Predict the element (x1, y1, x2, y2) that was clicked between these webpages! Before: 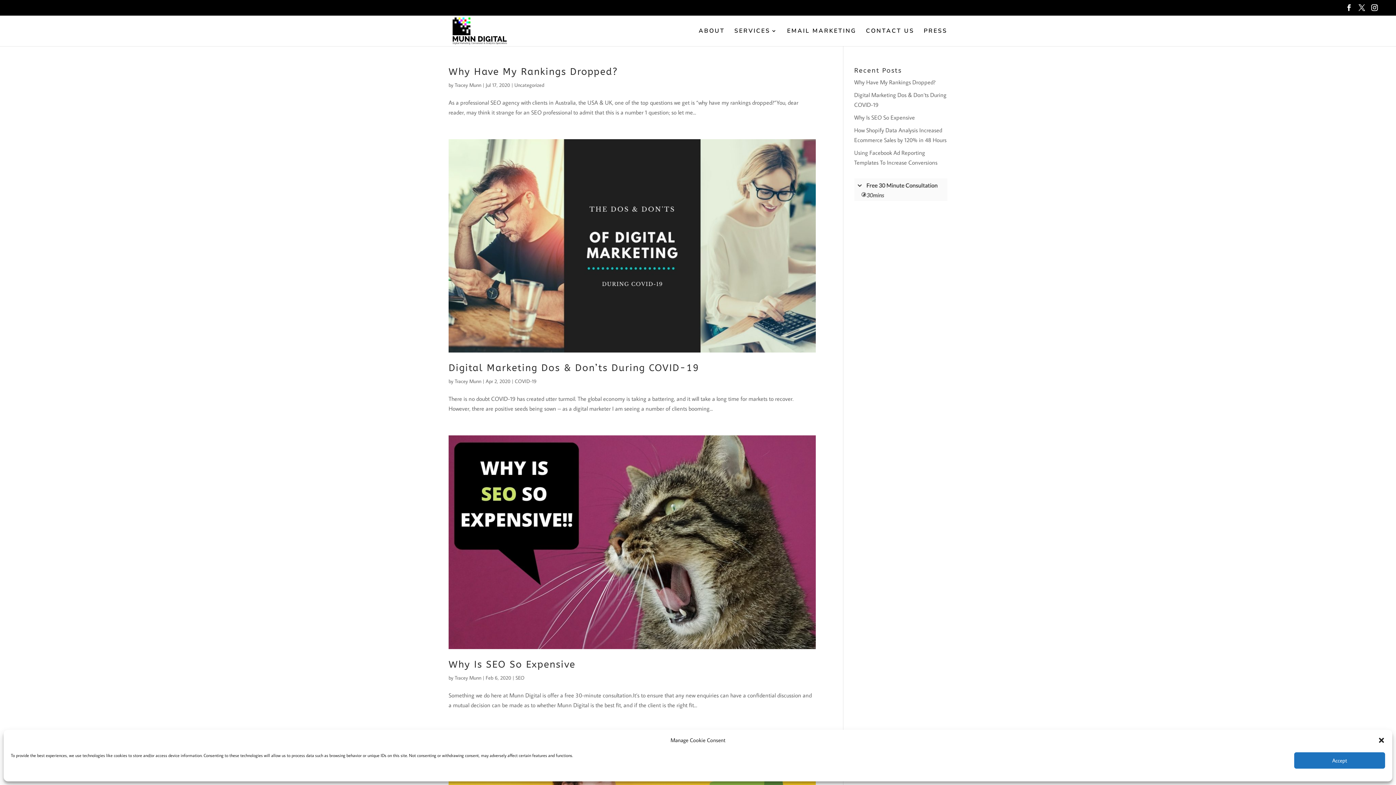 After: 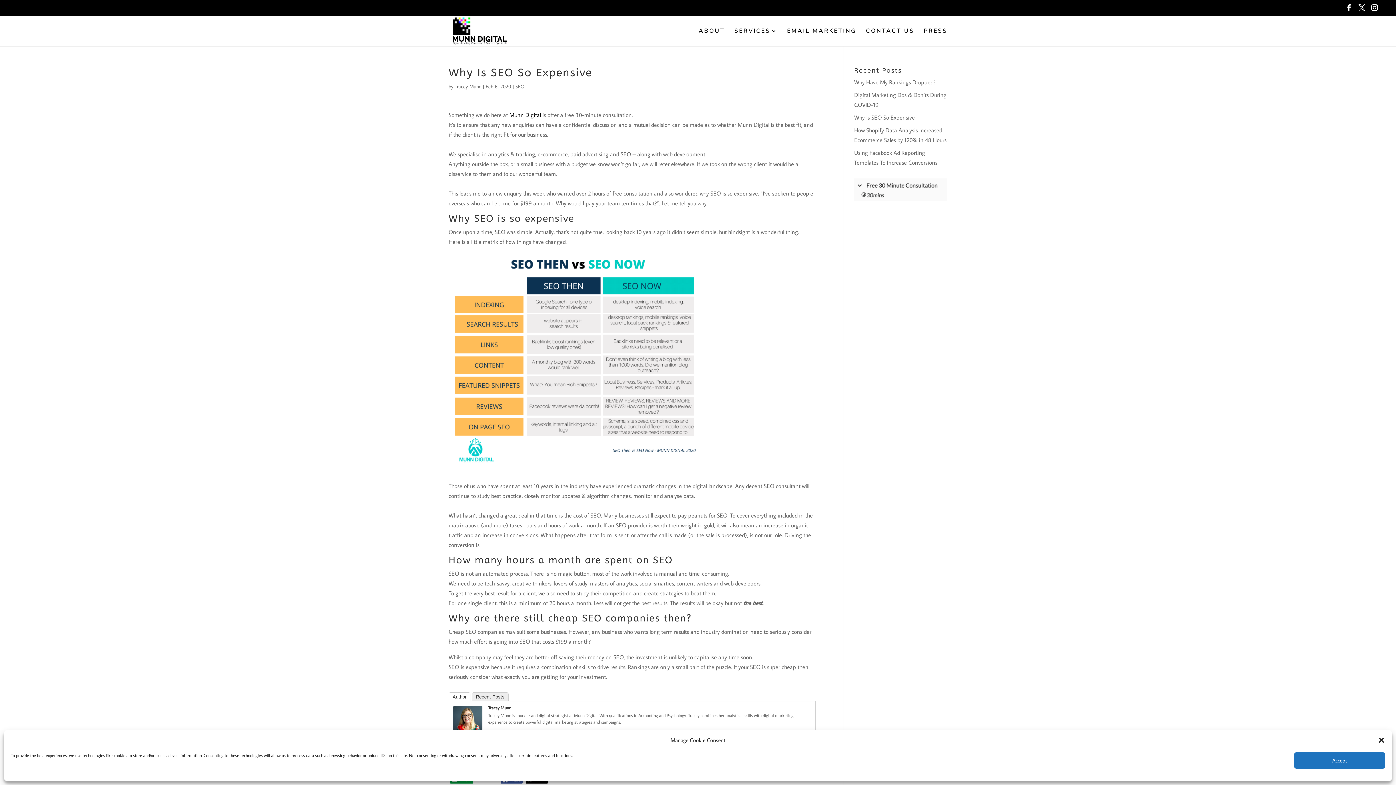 Action: bbox: (448, 659, 575, 670) label: Why Is SEO So Expensive